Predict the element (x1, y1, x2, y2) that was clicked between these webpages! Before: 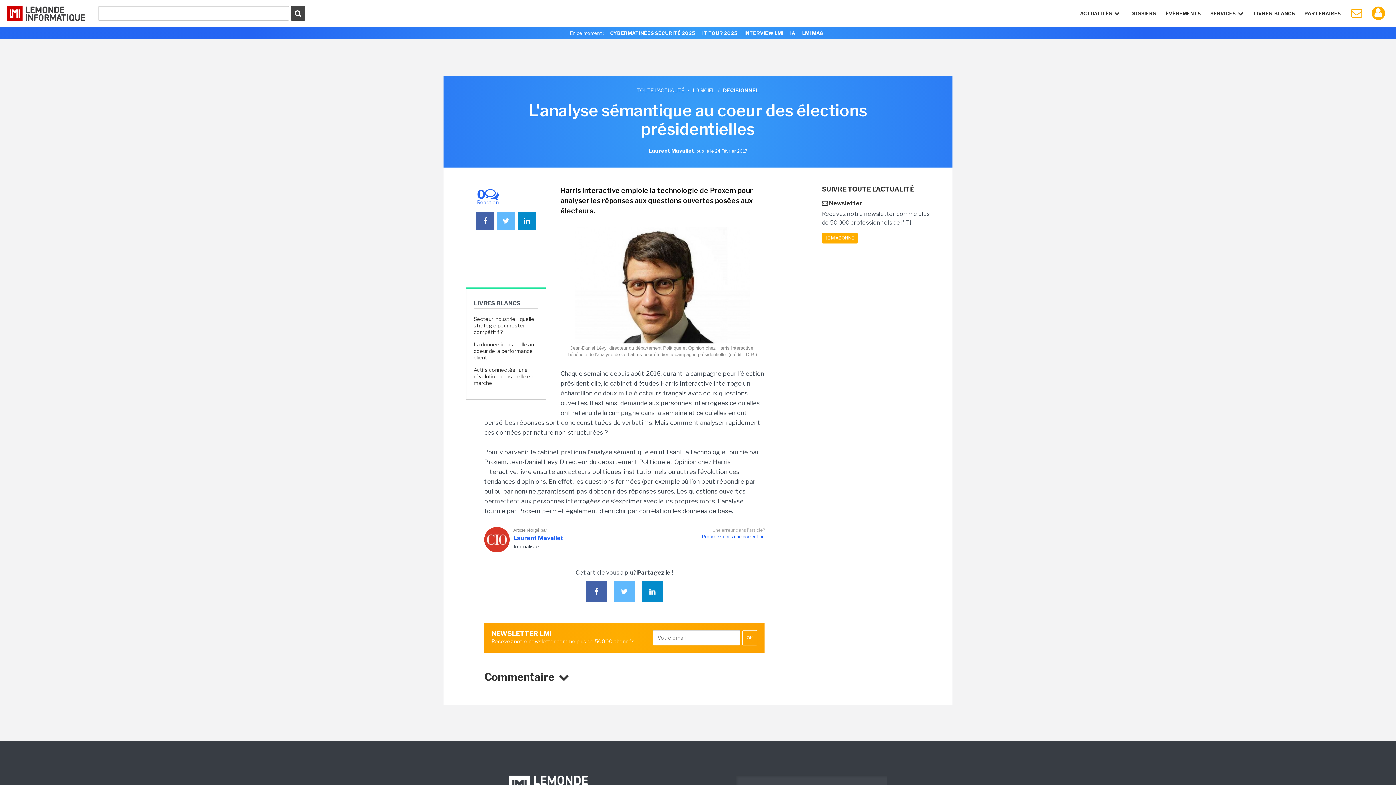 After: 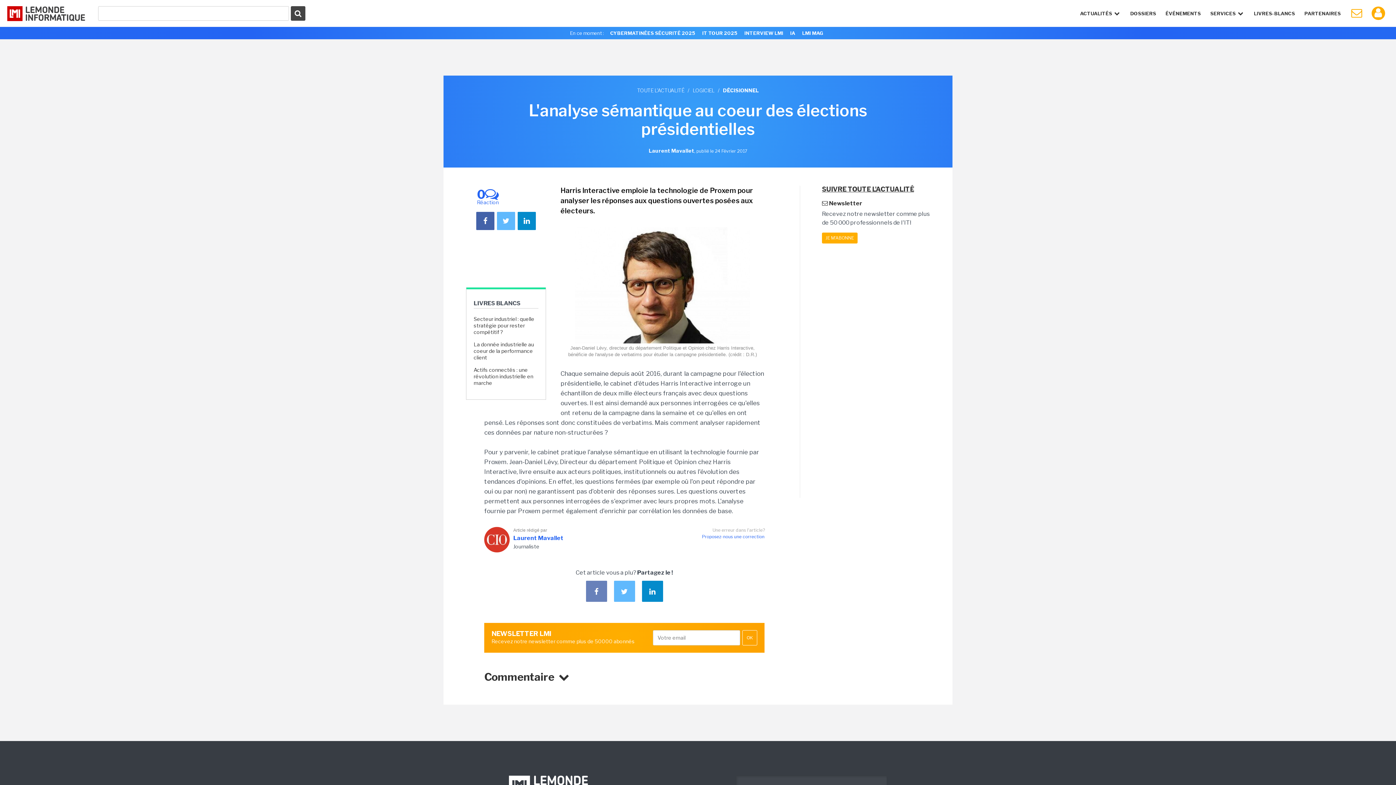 Action: bbox: (586, 581, 607, 602)